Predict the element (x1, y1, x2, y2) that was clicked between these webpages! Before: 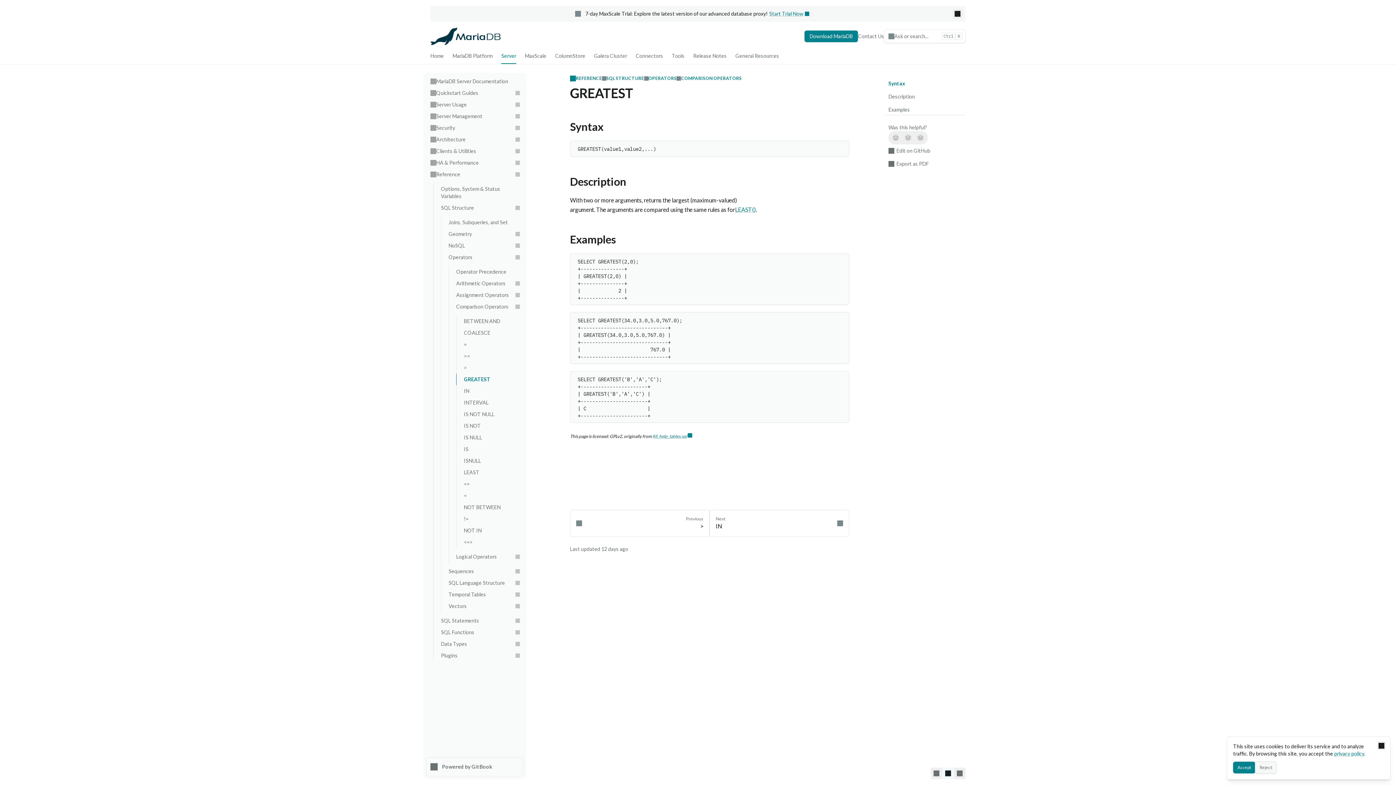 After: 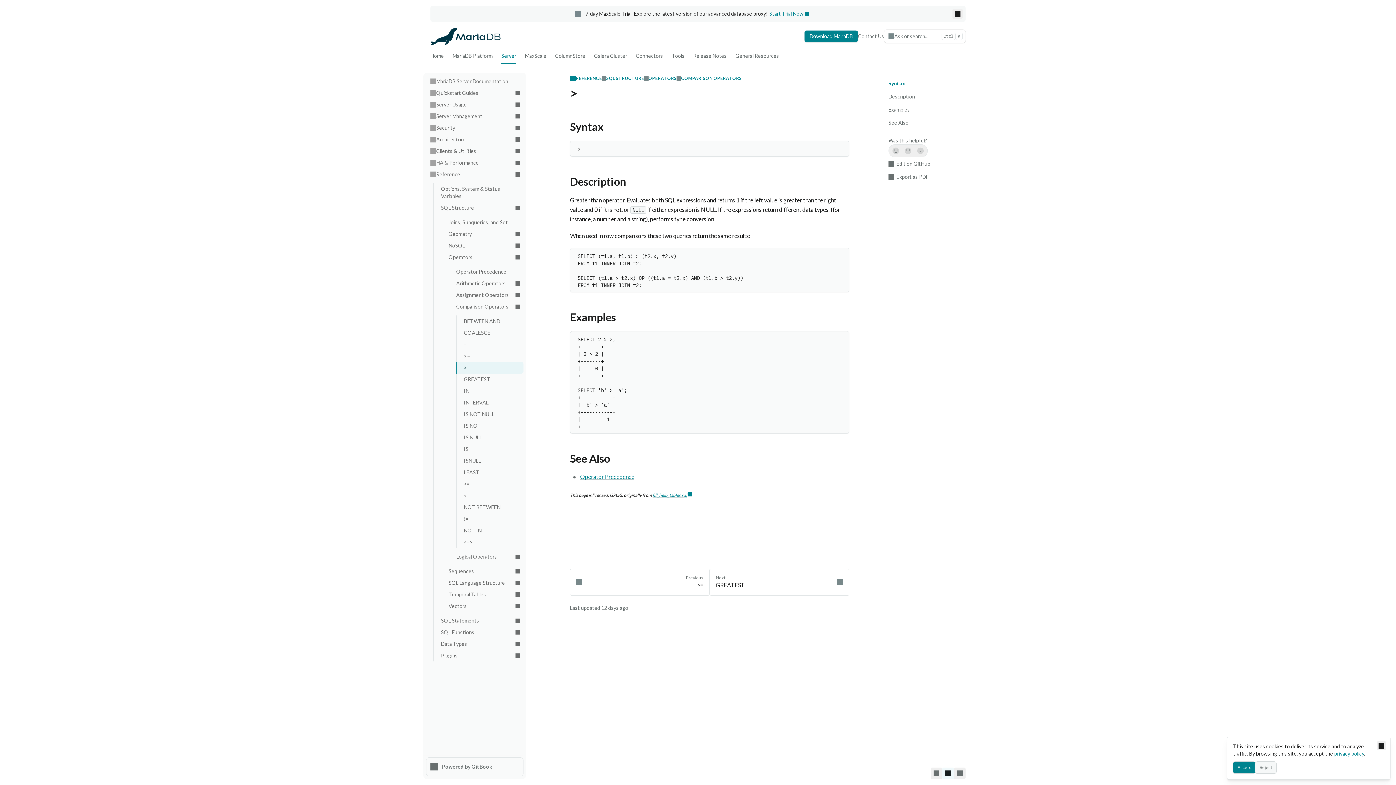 Action: bbox: (456, 362, 523, 373) label: >